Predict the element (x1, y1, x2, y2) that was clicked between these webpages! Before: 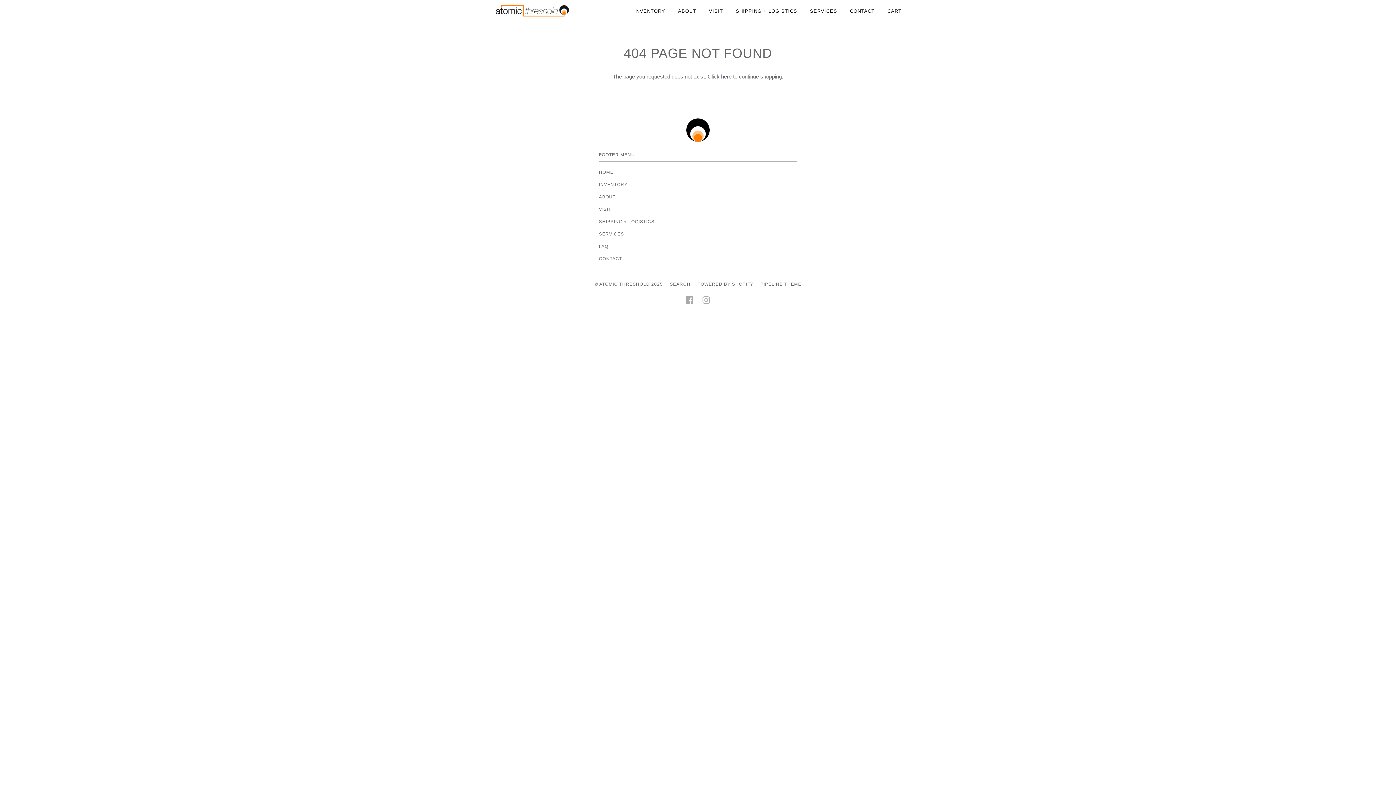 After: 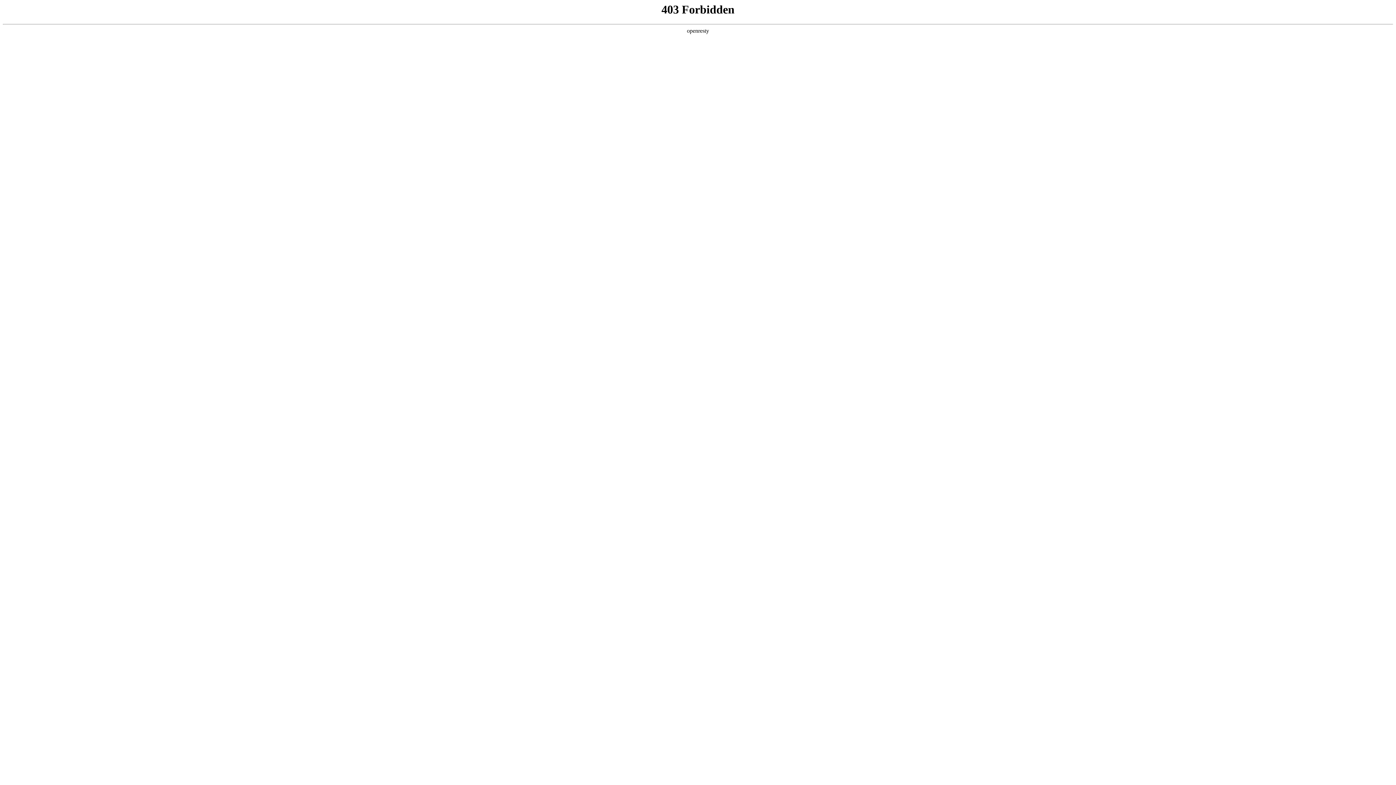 Action: bbox: (760, 281, 801, 286) label: PIPELINE THEME